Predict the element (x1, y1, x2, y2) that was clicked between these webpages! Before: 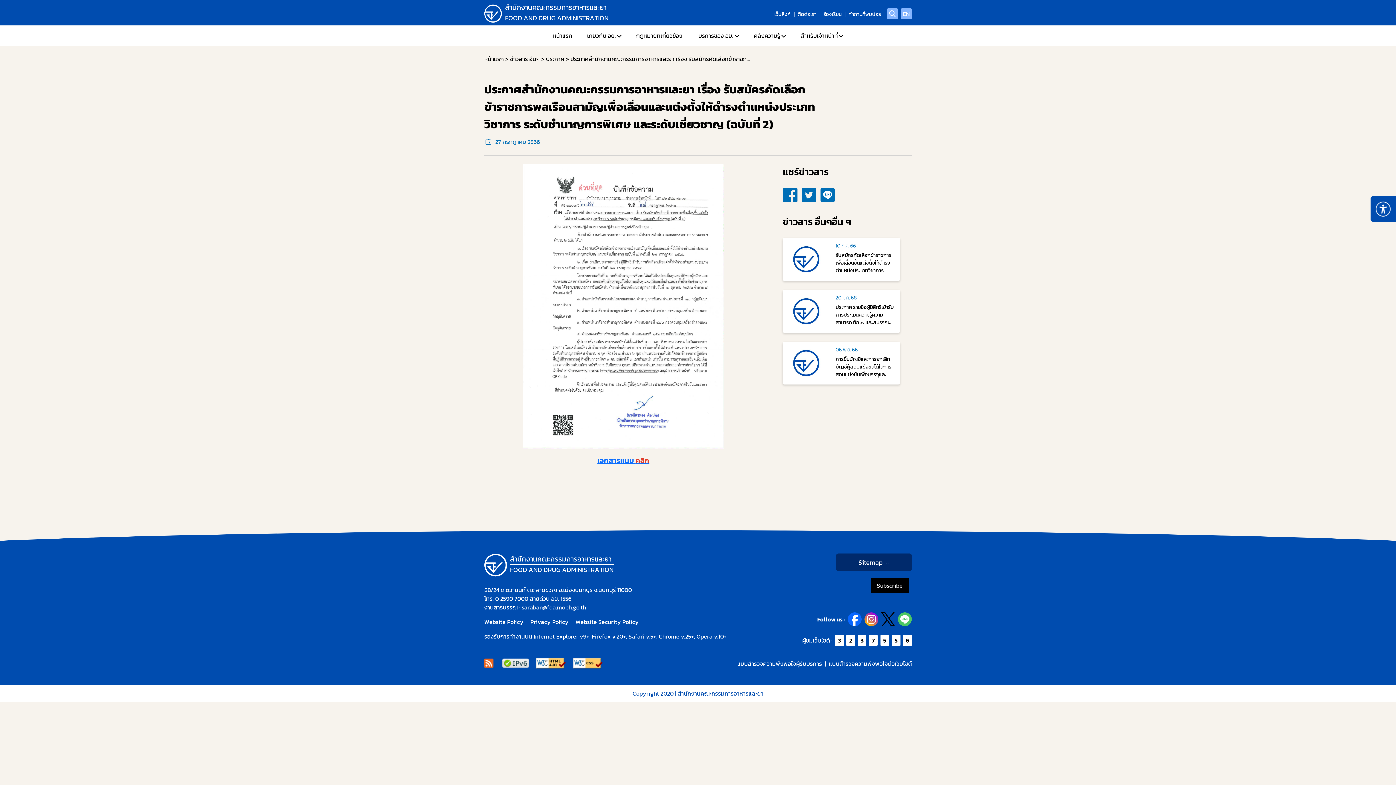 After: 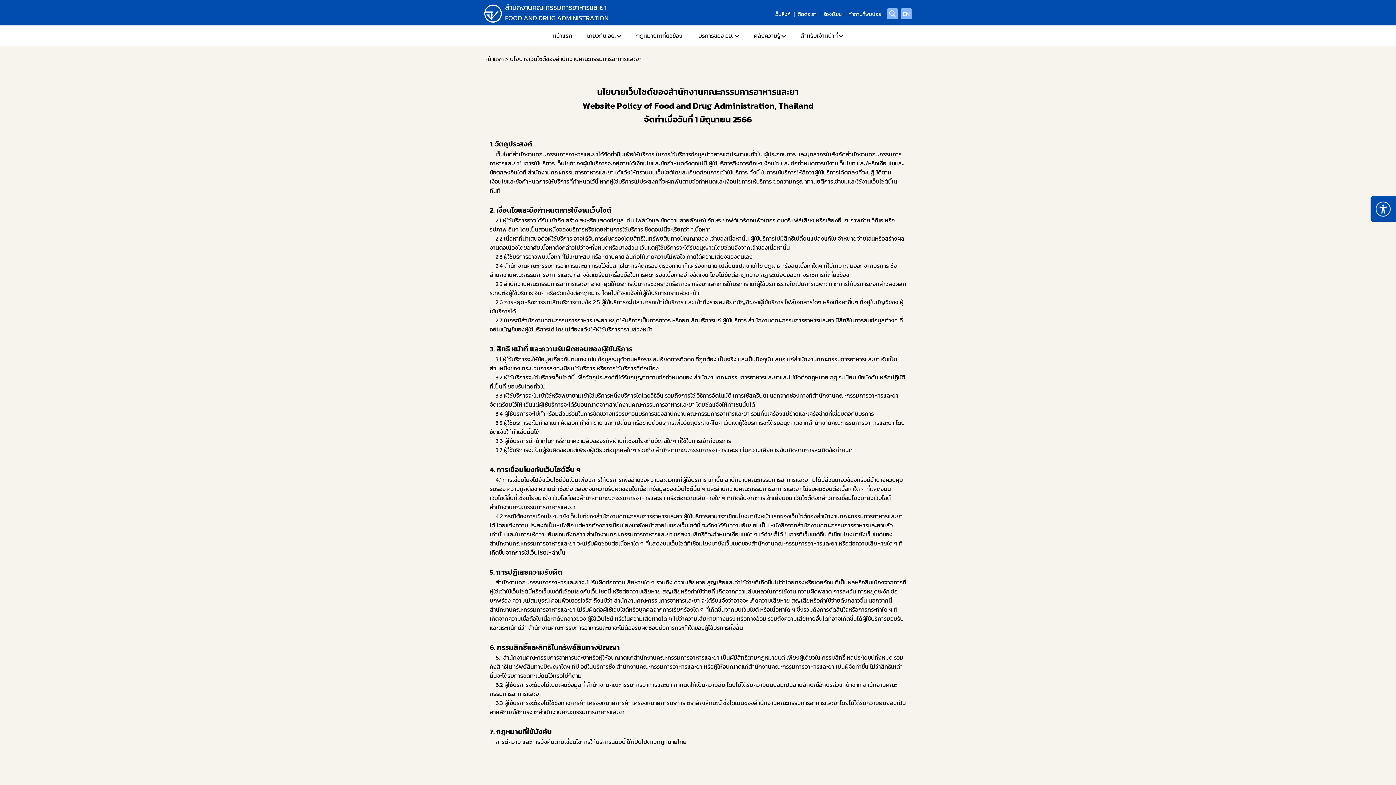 Action: label: Website Policy bbox: (484, 617, 523, 626)